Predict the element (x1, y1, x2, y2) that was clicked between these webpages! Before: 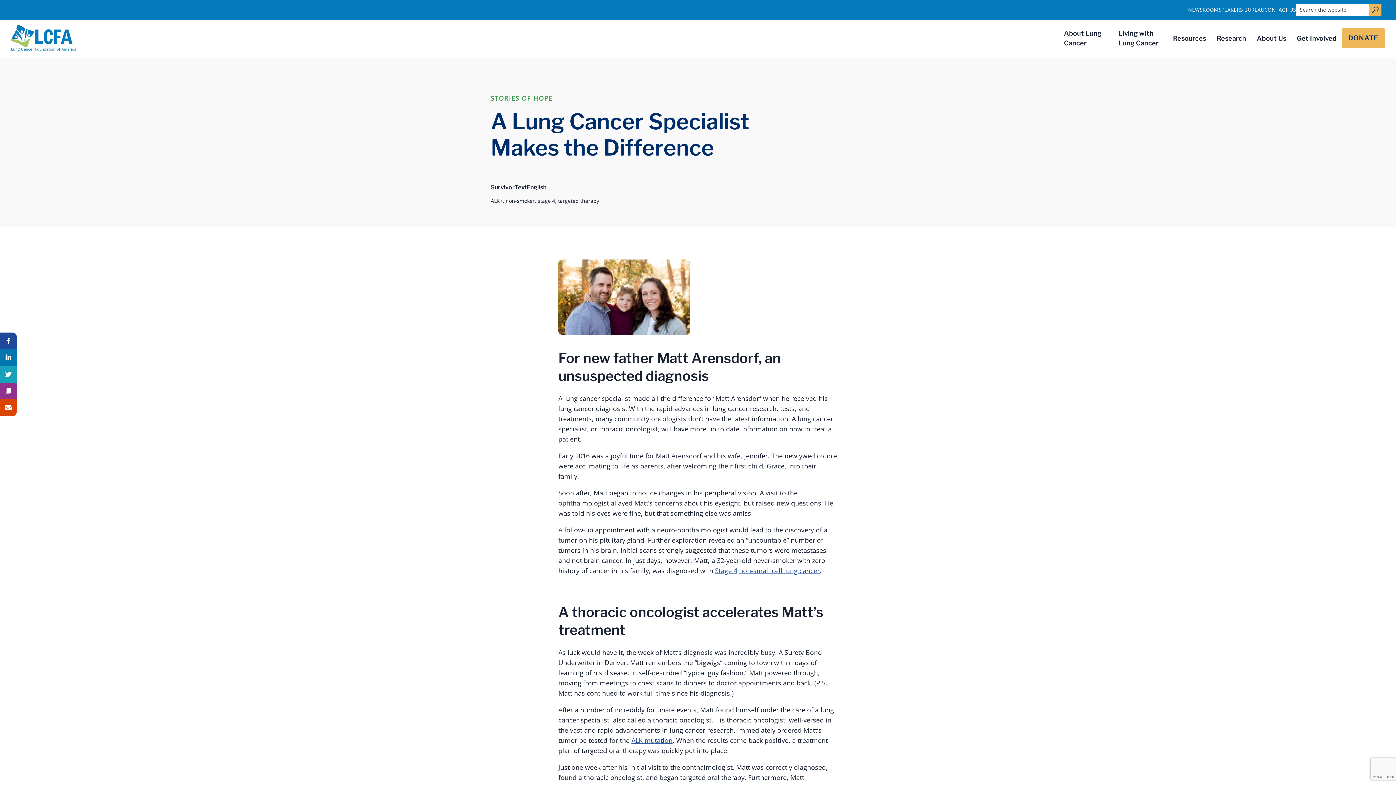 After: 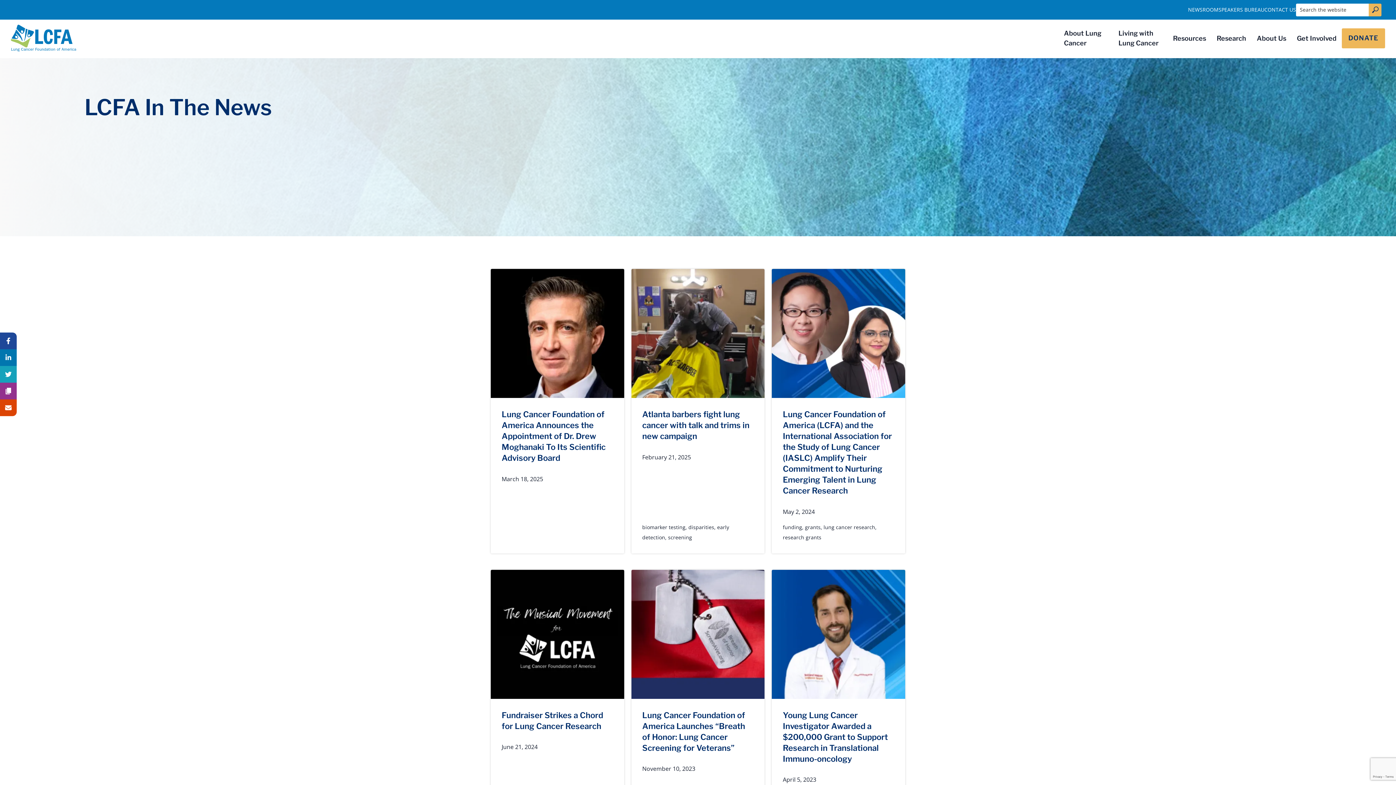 Action: label: NEWSROOM bbox: (1188, 1, 1218, 17)